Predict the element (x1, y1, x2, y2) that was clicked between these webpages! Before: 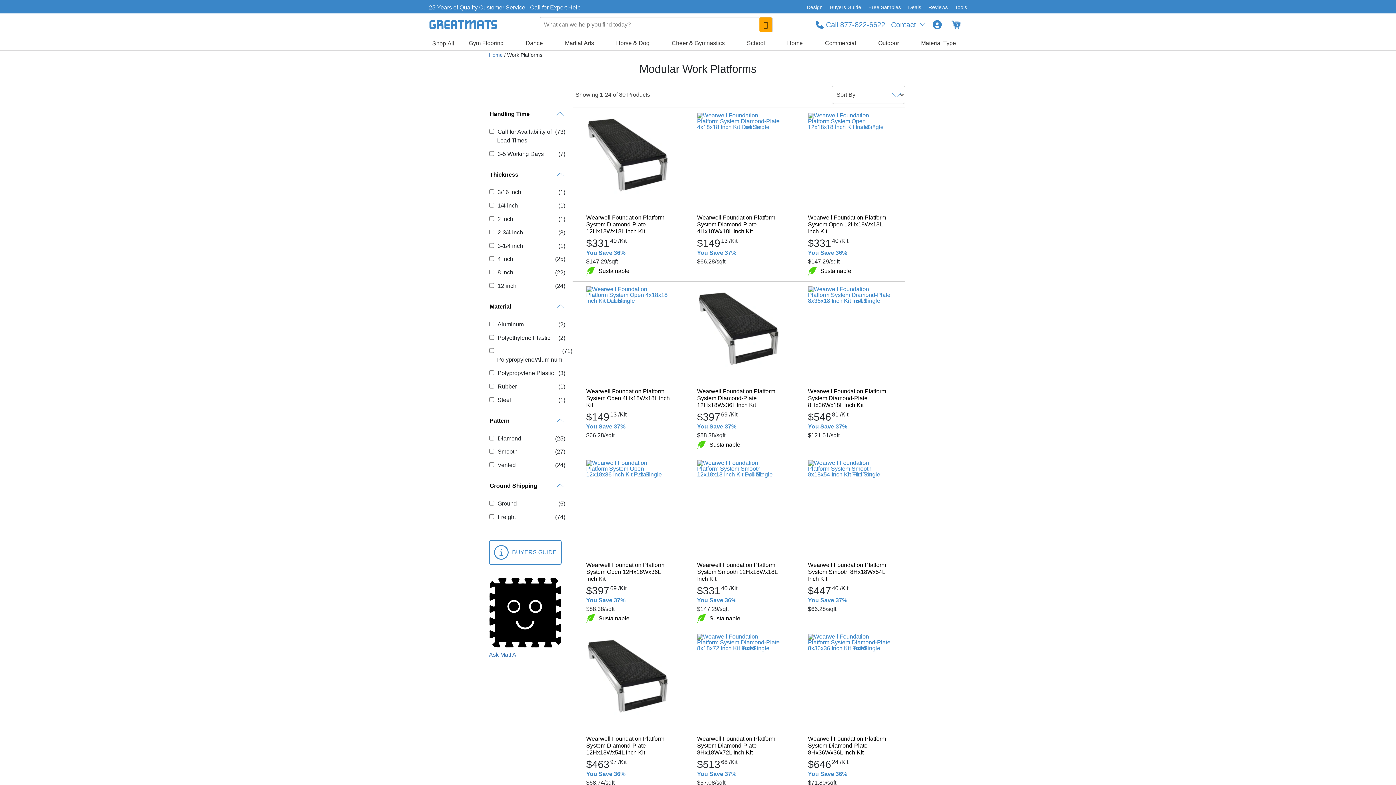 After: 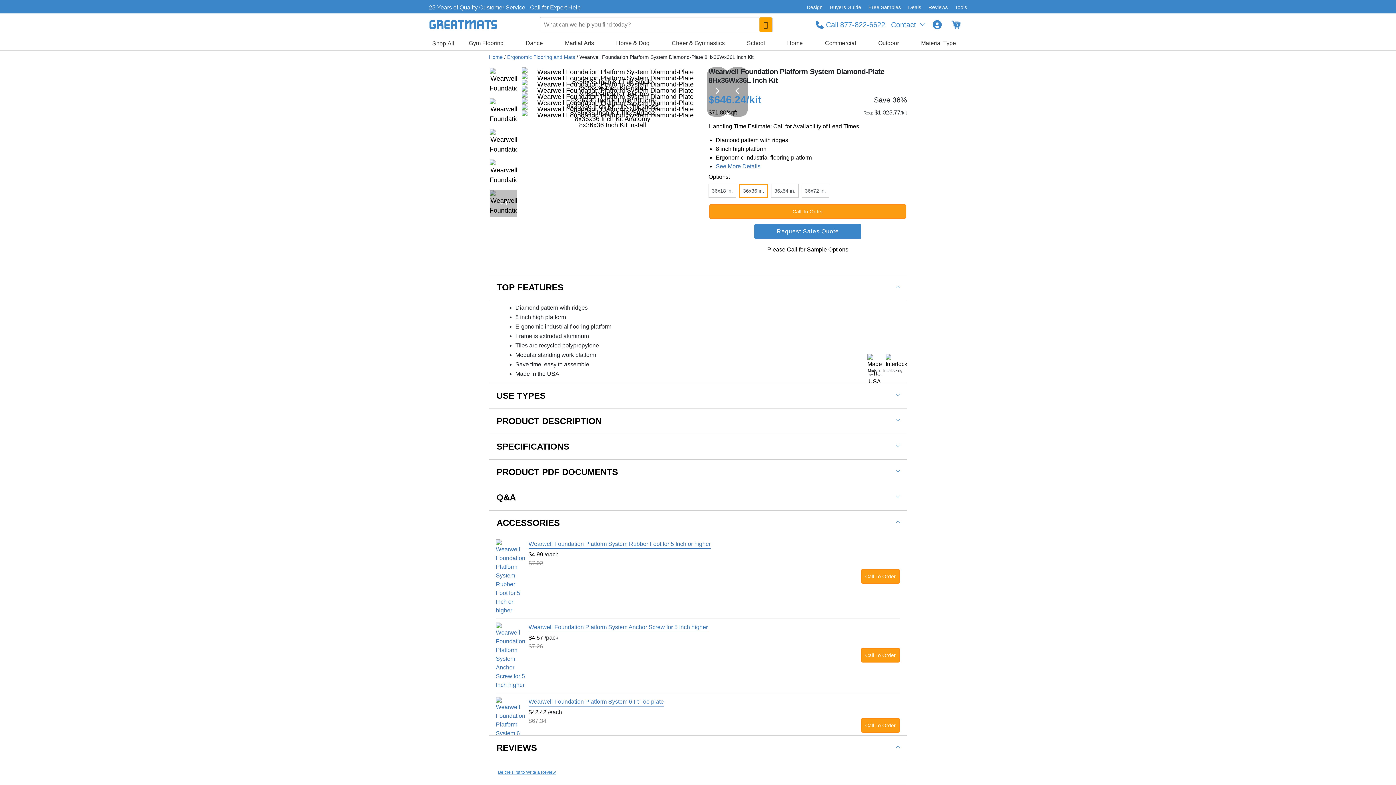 Action: bbox: (808, 634, 891, 717)